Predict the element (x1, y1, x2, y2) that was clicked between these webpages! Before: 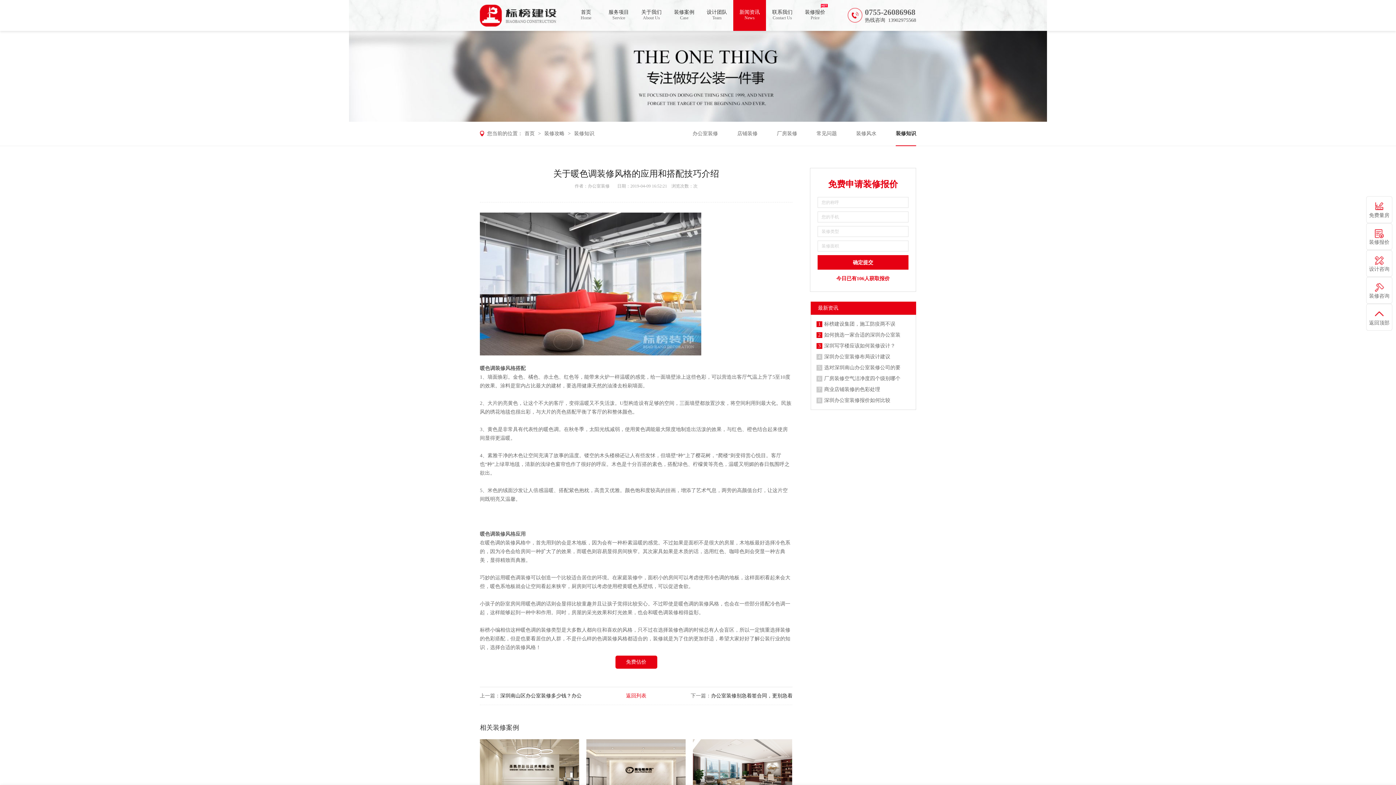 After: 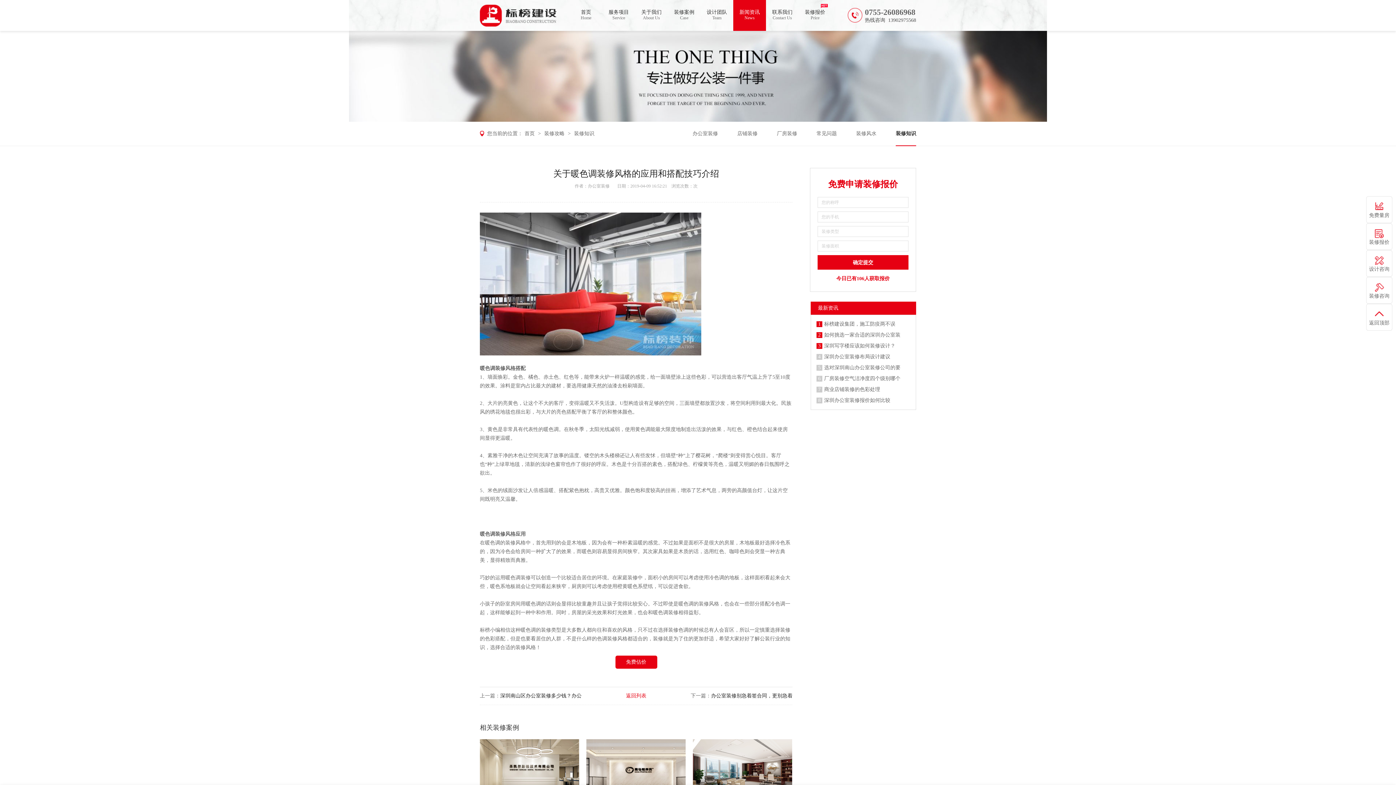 Action: bbox: (0, 30, 1396, 121)